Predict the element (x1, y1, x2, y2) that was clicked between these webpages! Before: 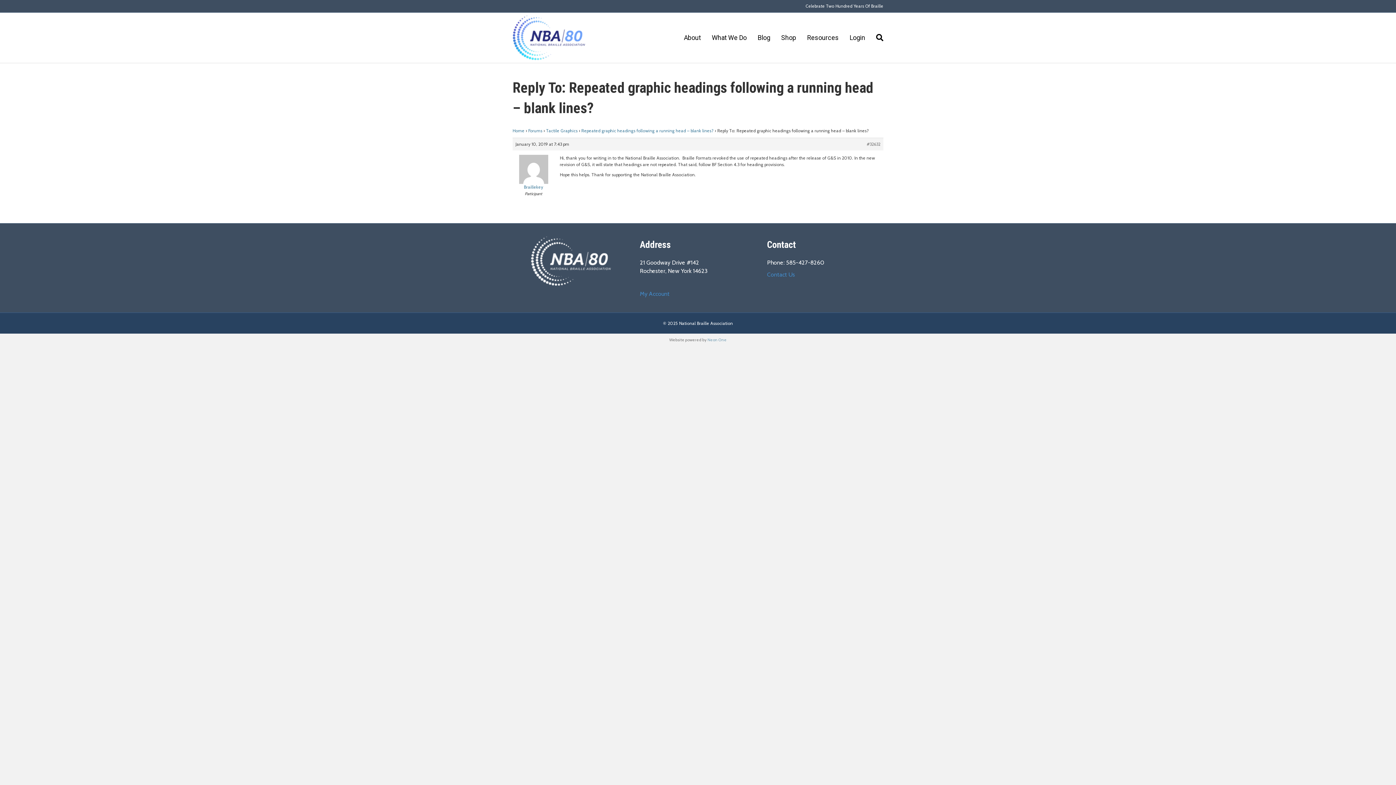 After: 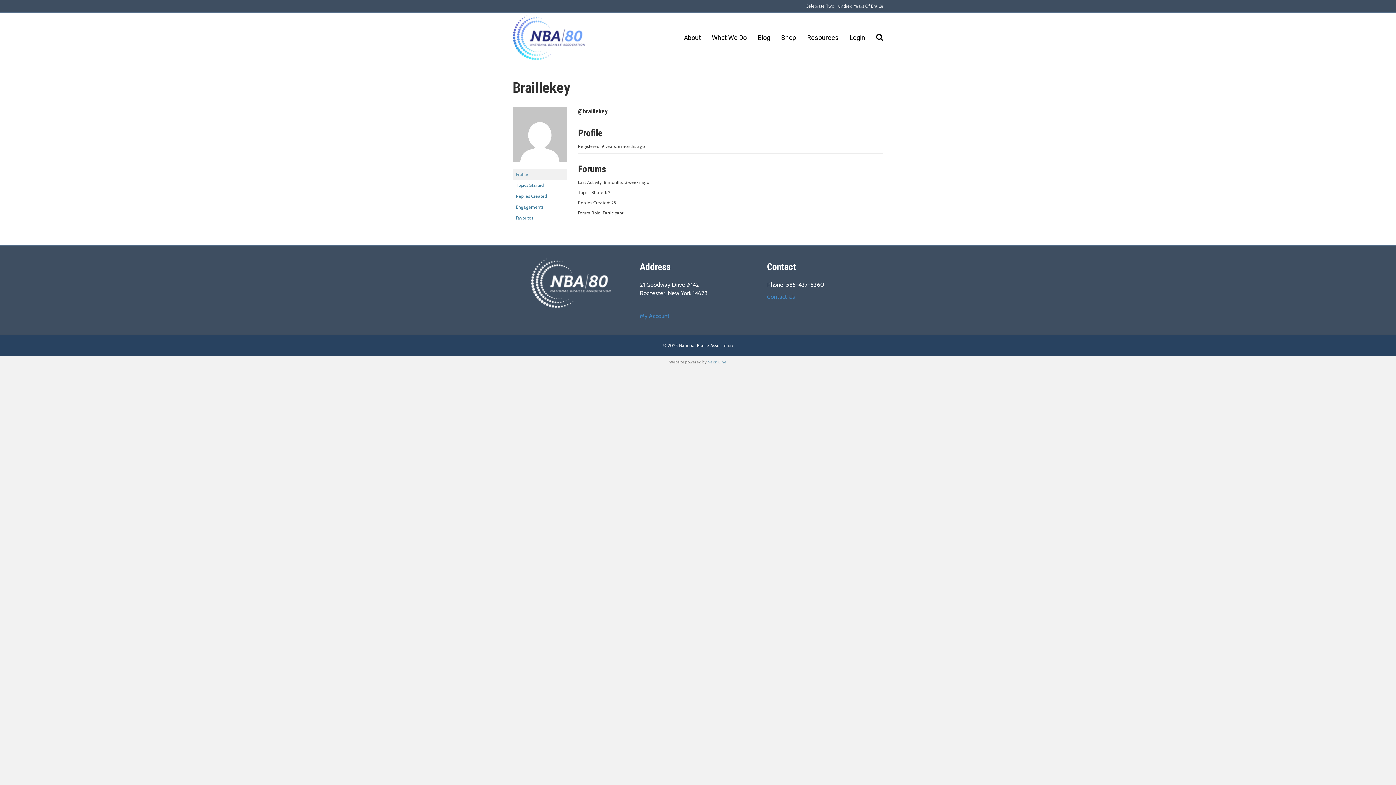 Action: label: Braillekey bbox: (512, 163, 554, 190)